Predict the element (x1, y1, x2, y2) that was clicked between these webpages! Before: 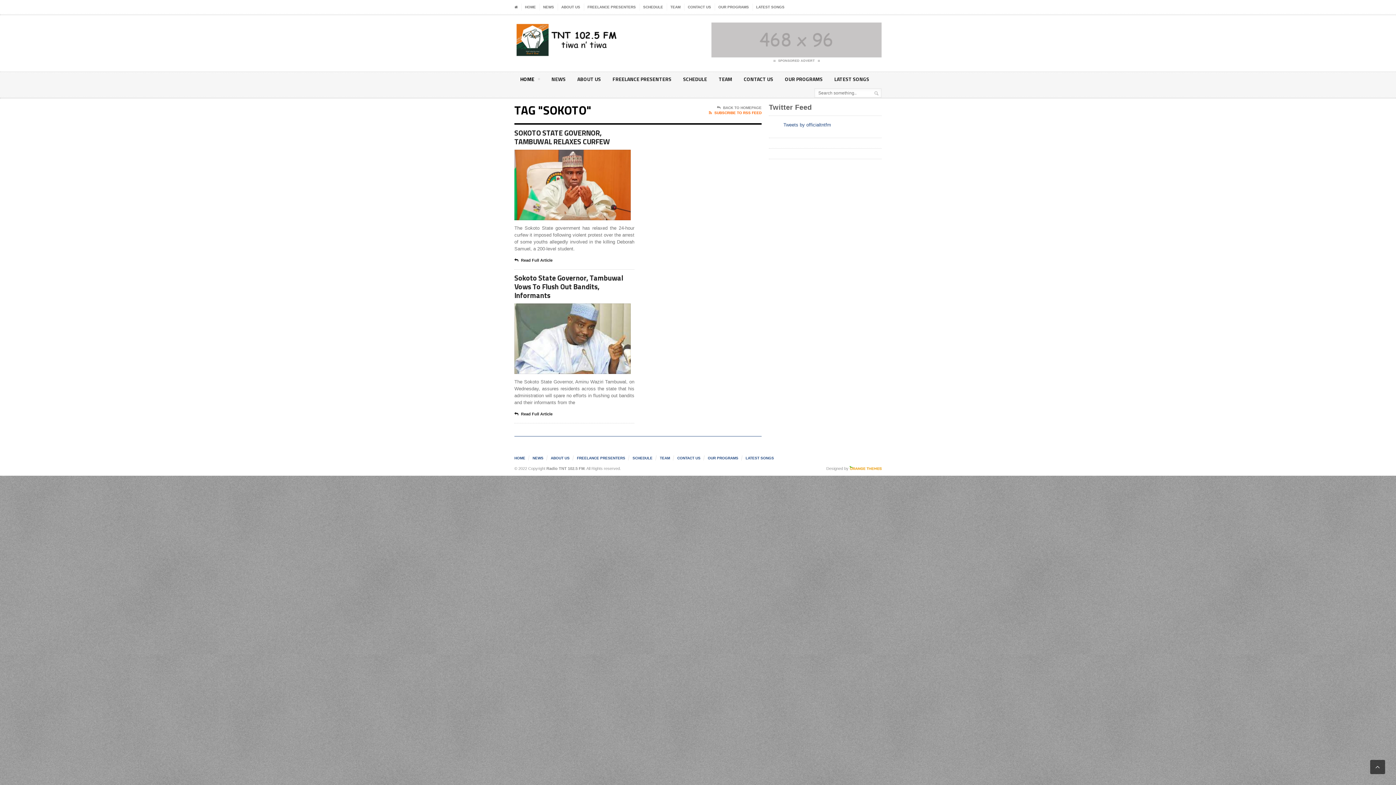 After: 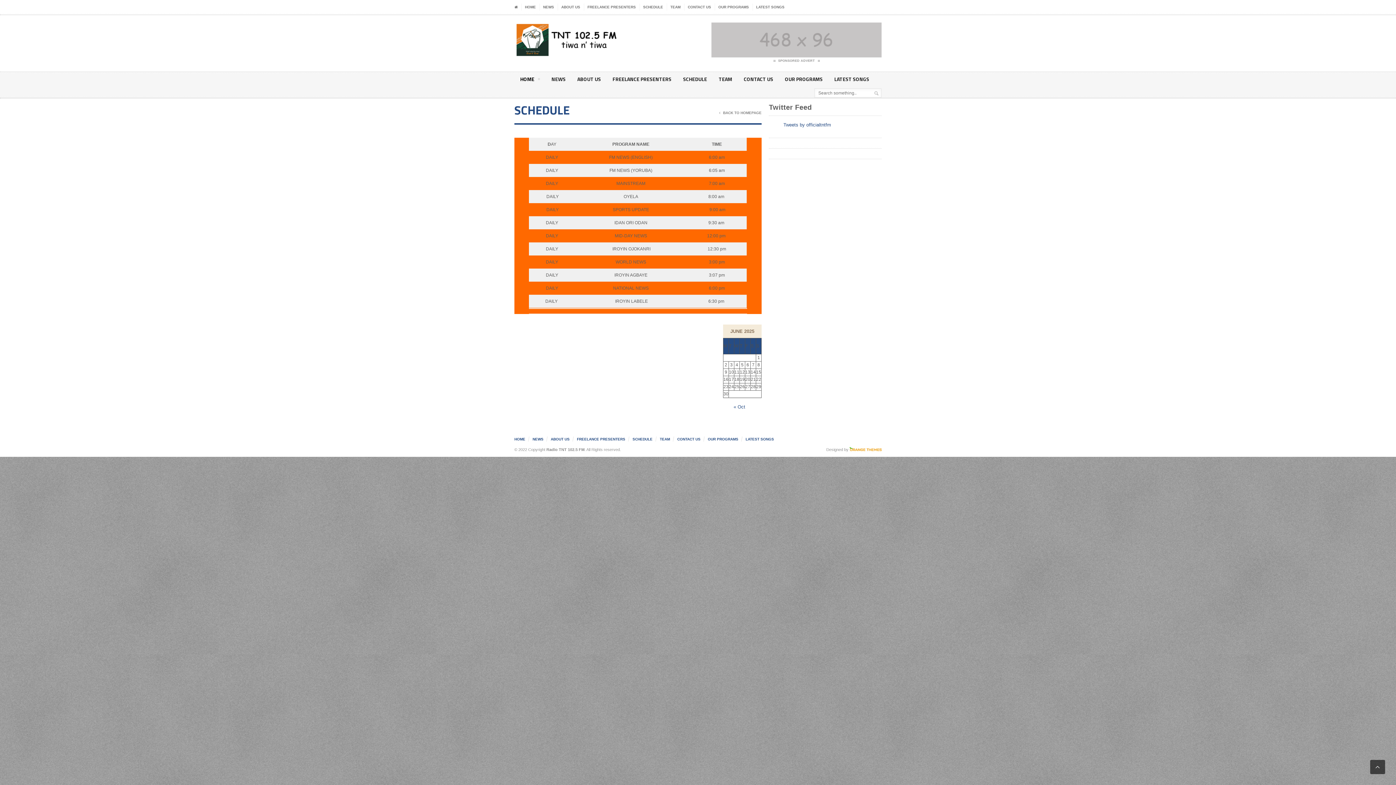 Action: bbox: (632, 456, 652, 460) label: SCHEDULE